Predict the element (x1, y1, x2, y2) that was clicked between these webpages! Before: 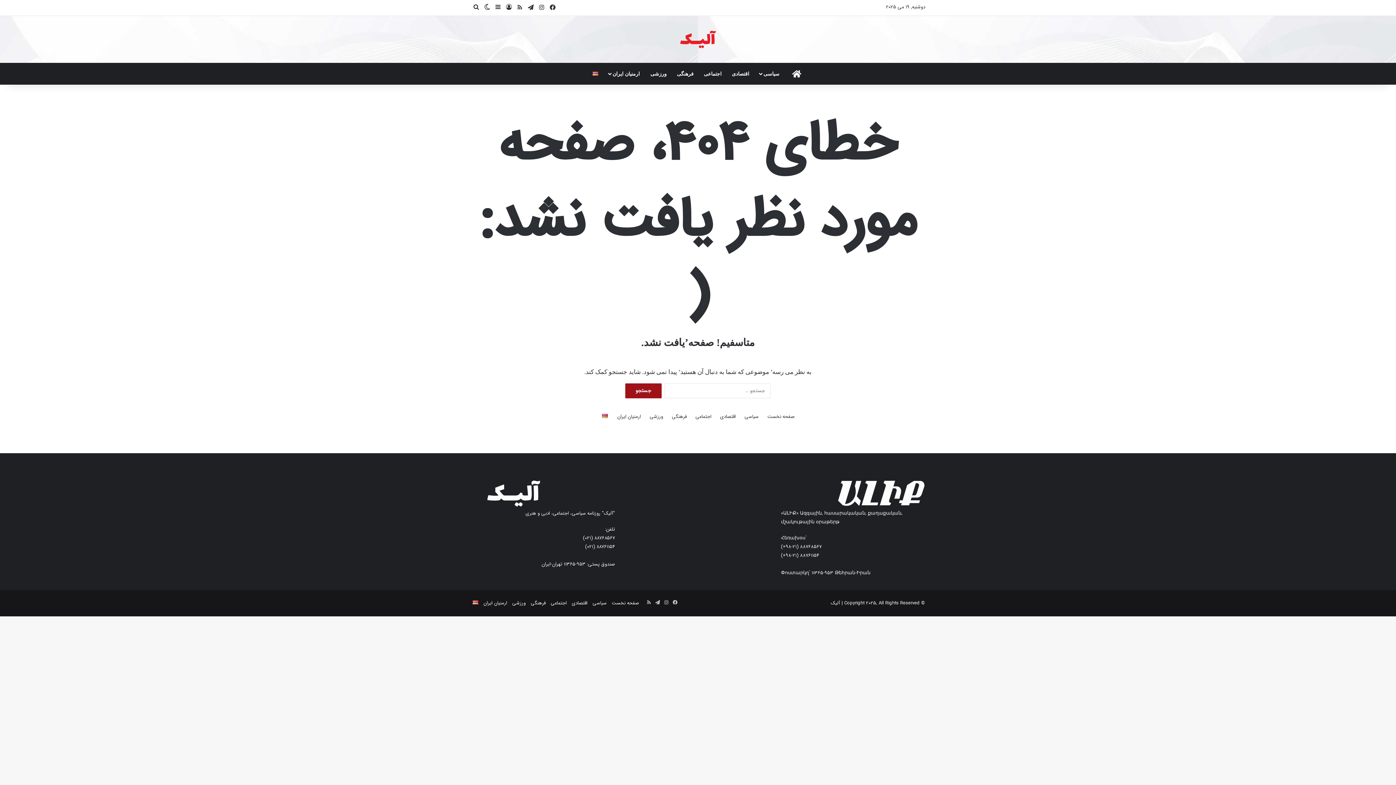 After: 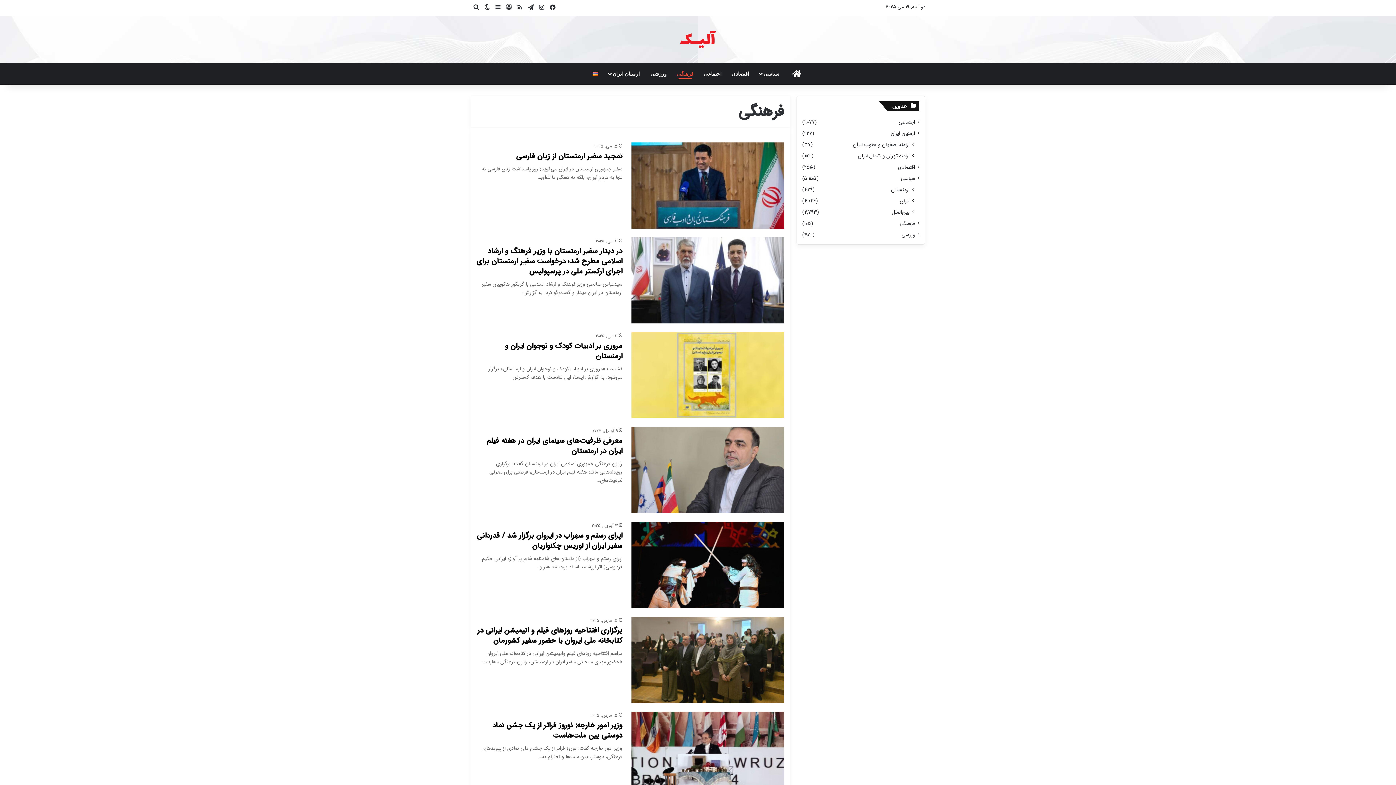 Action: bbox: (530, 599, 545, 607) label: فرهنگی